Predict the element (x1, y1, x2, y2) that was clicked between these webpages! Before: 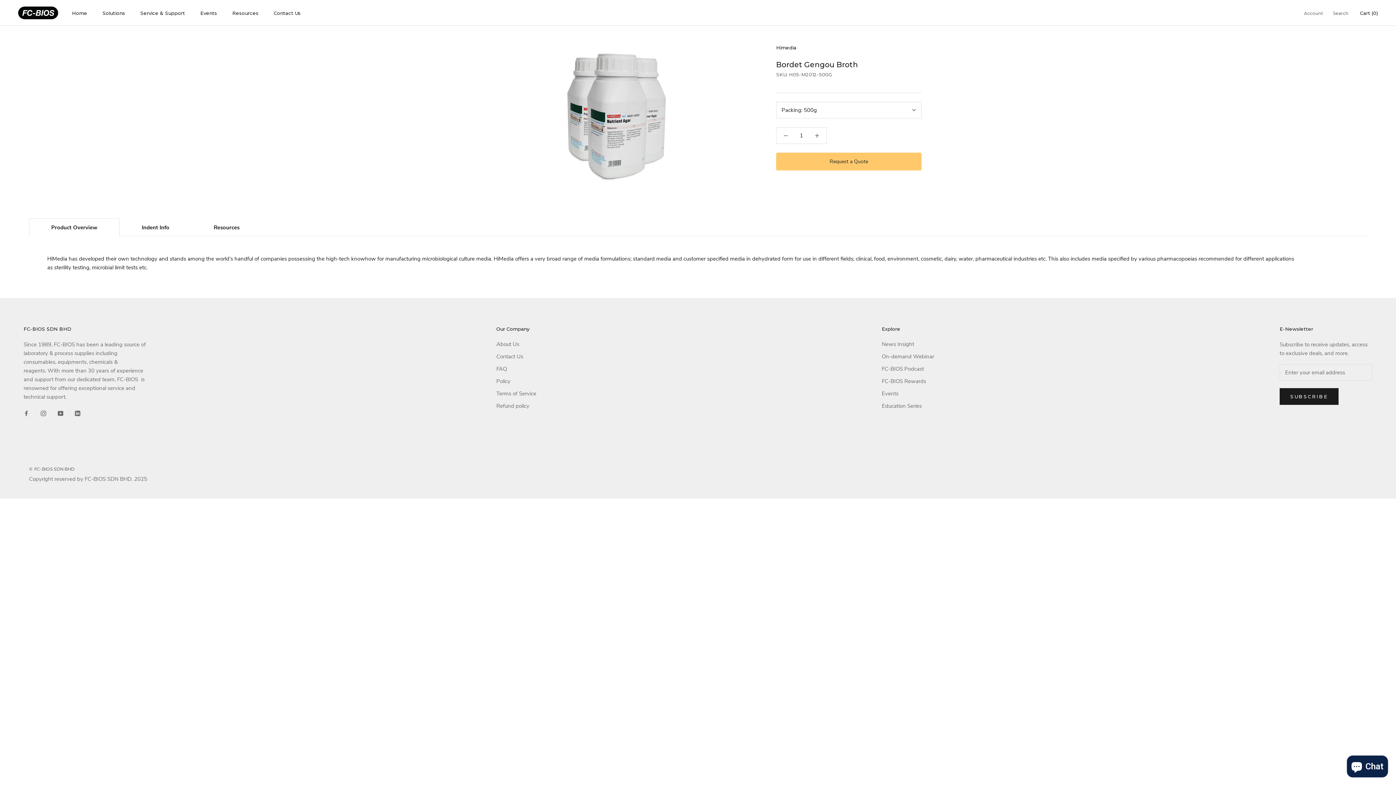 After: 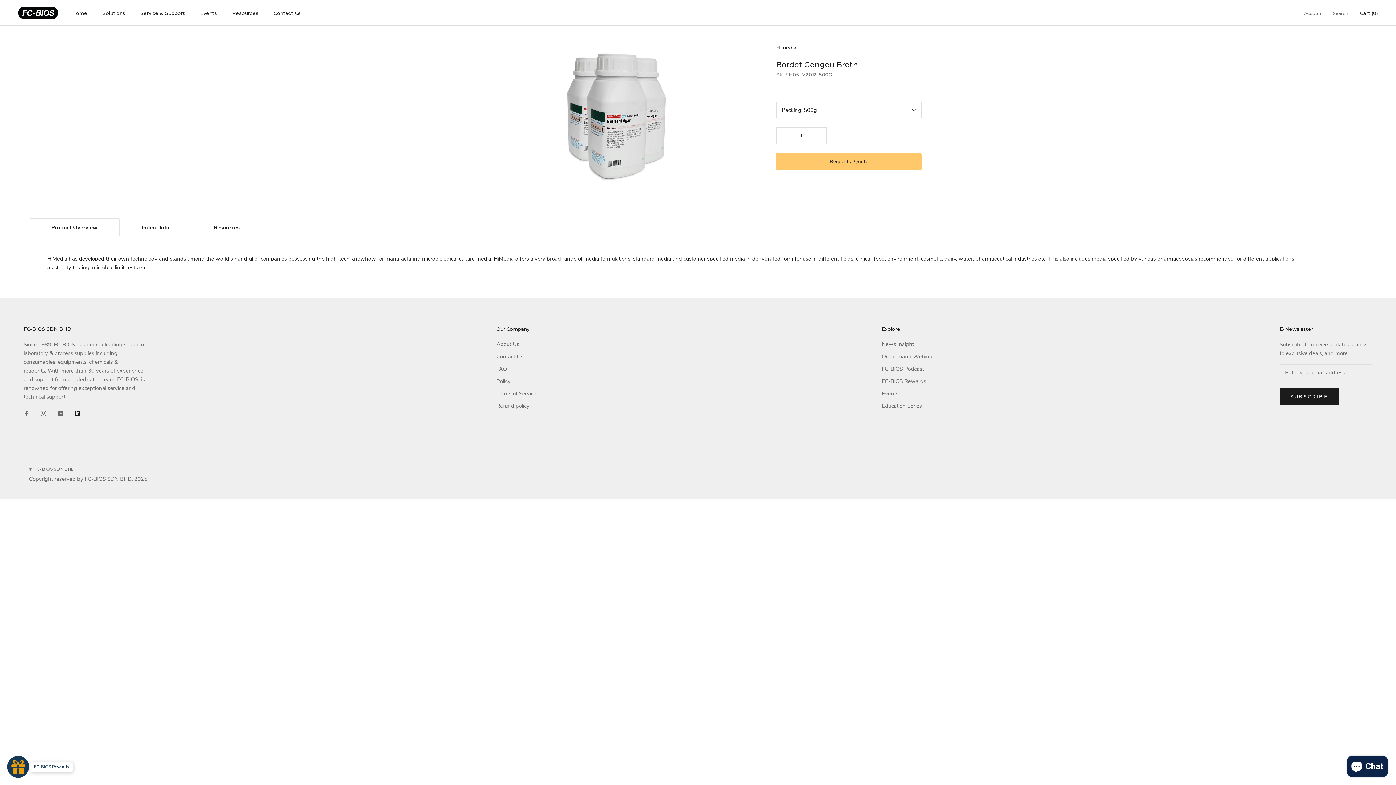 Action: label: LinkedIn bbox: (74, 408, 80, 417)